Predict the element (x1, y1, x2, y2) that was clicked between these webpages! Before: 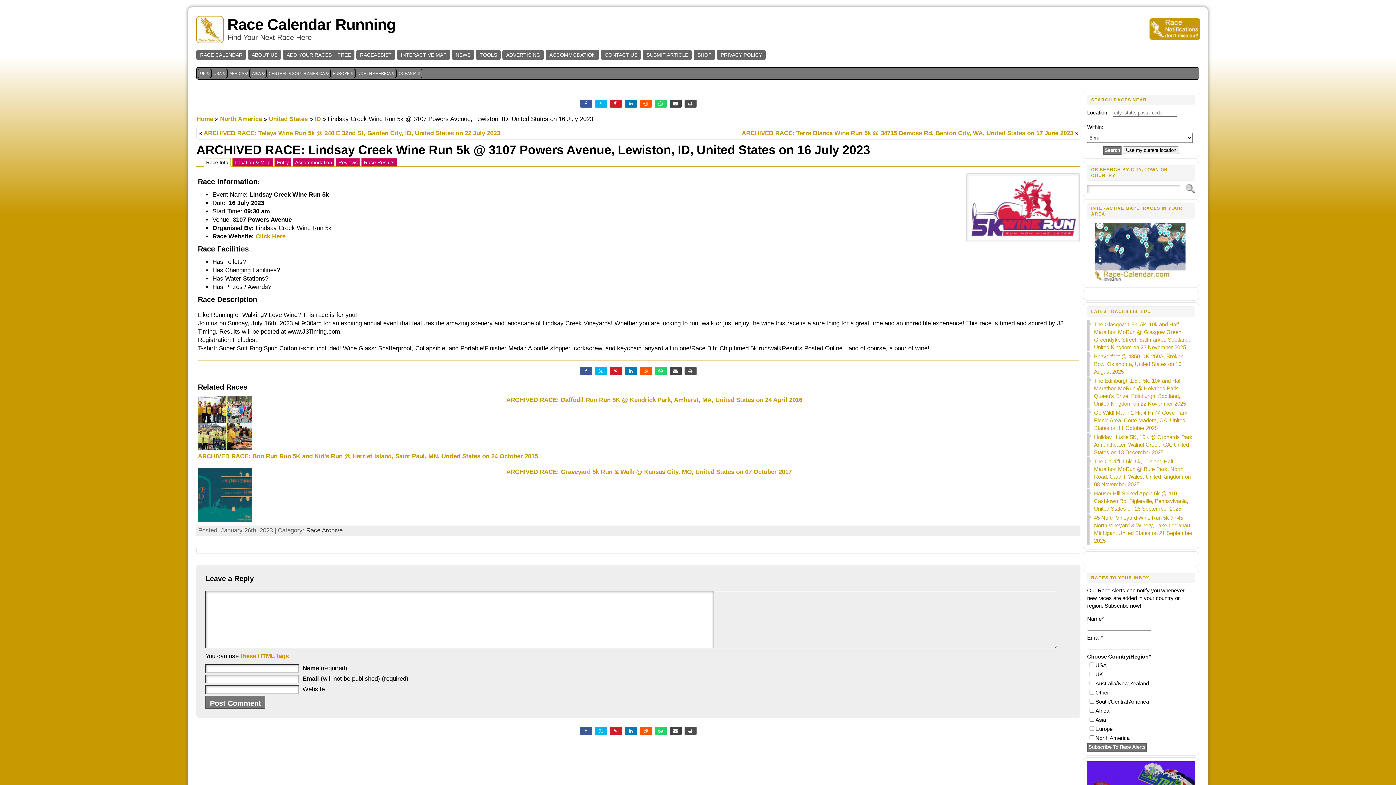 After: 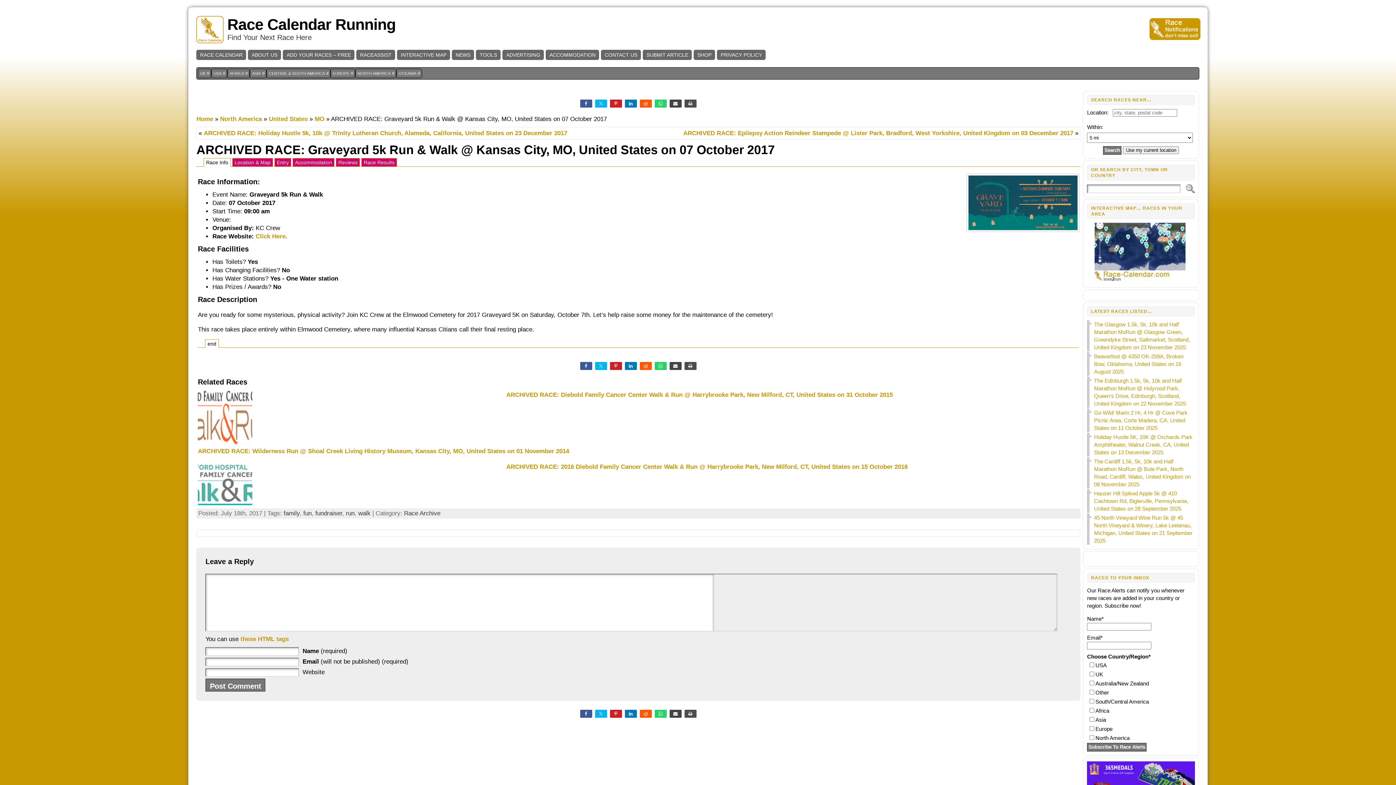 Action: bbox: (506, 468, 791, 475) label: ARCHIVED RACE: Graveyard 5k Run & Walk @ Kansas City, MO, United States on 07 October 2017